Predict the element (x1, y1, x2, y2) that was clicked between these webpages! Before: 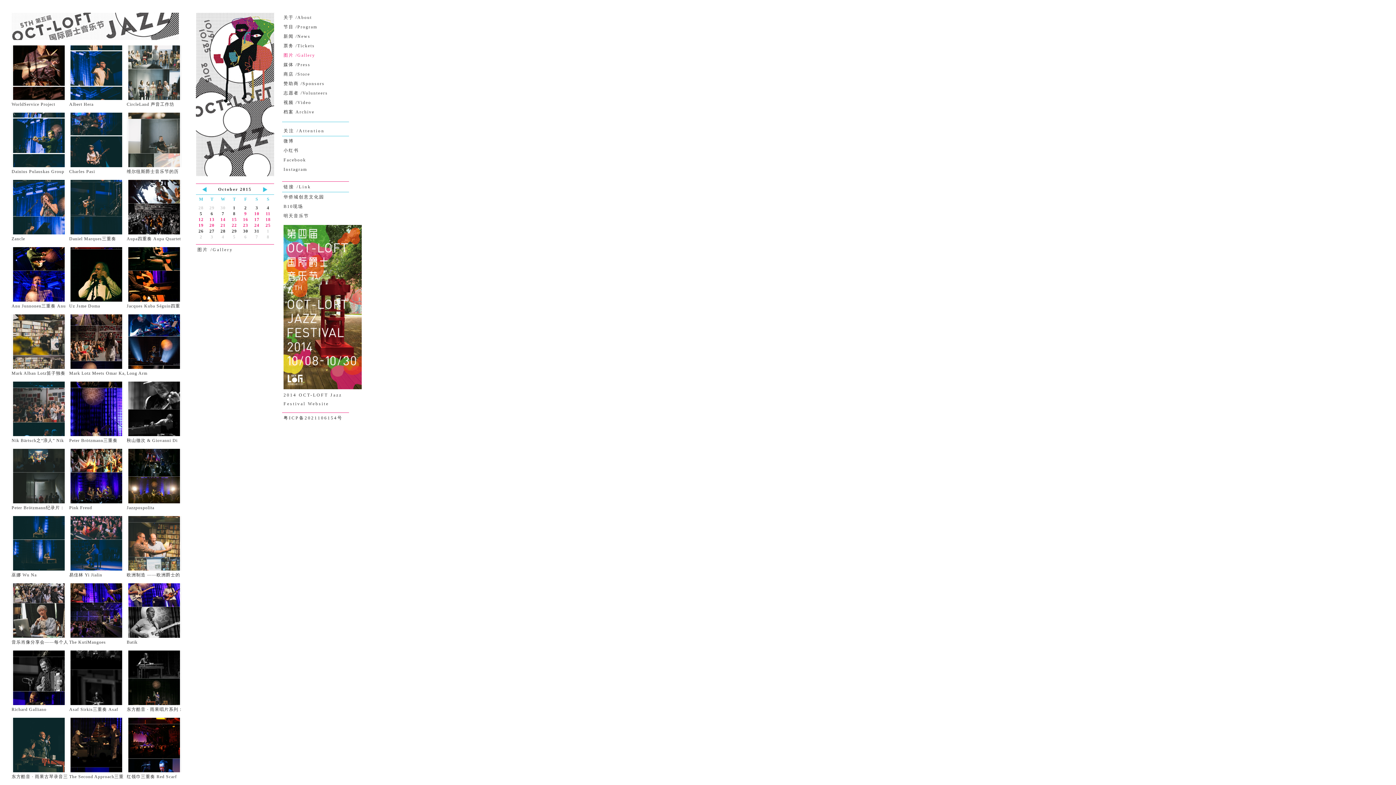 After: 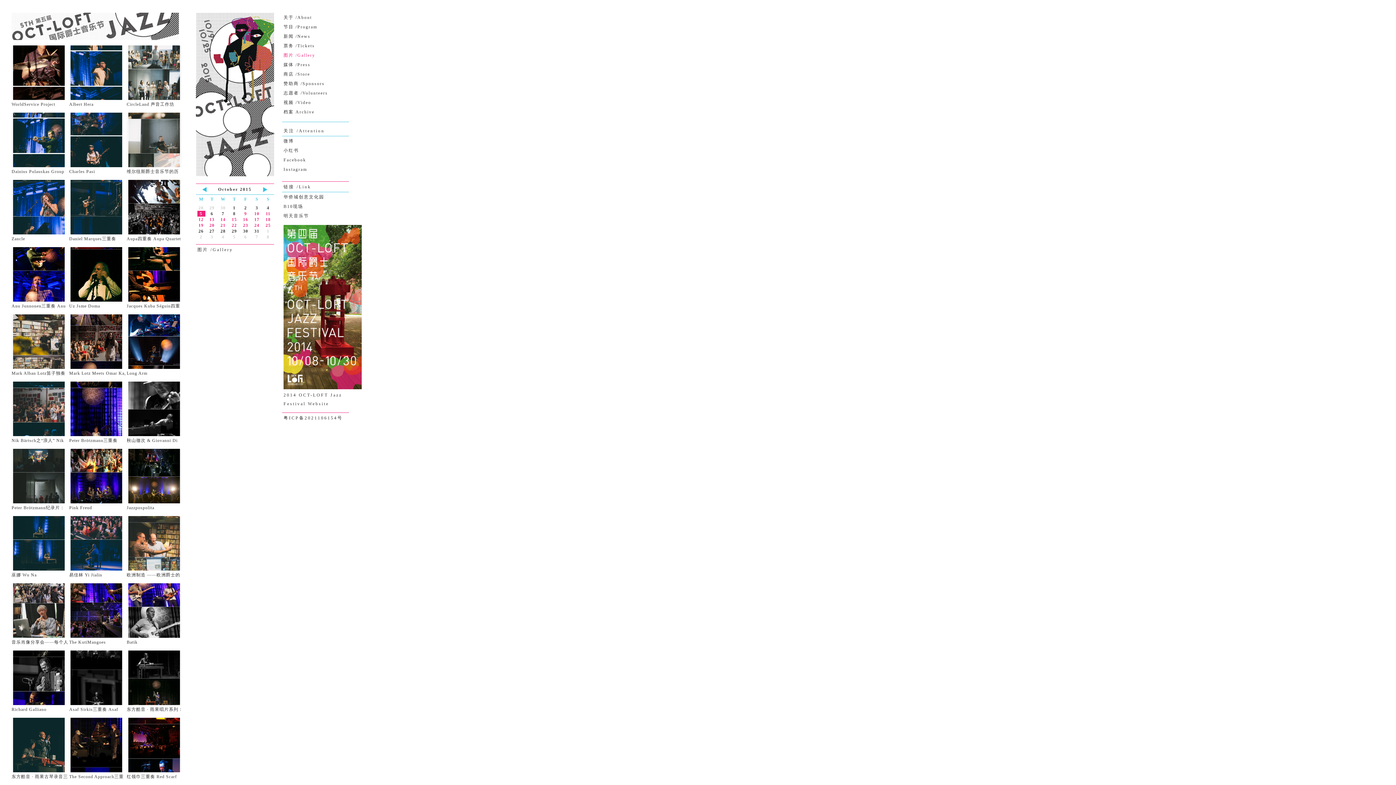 Action: bbox: (197, 210, 205, 216) label: 5